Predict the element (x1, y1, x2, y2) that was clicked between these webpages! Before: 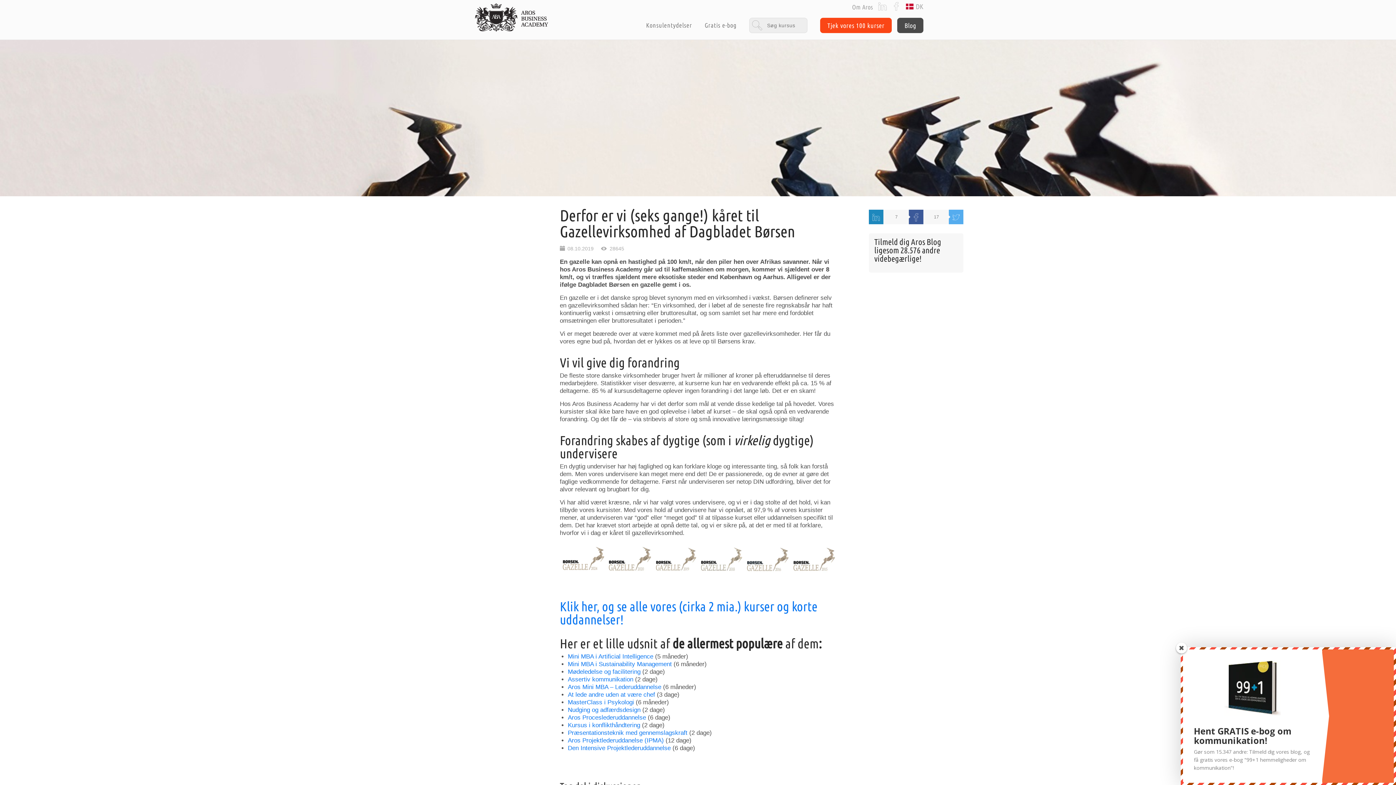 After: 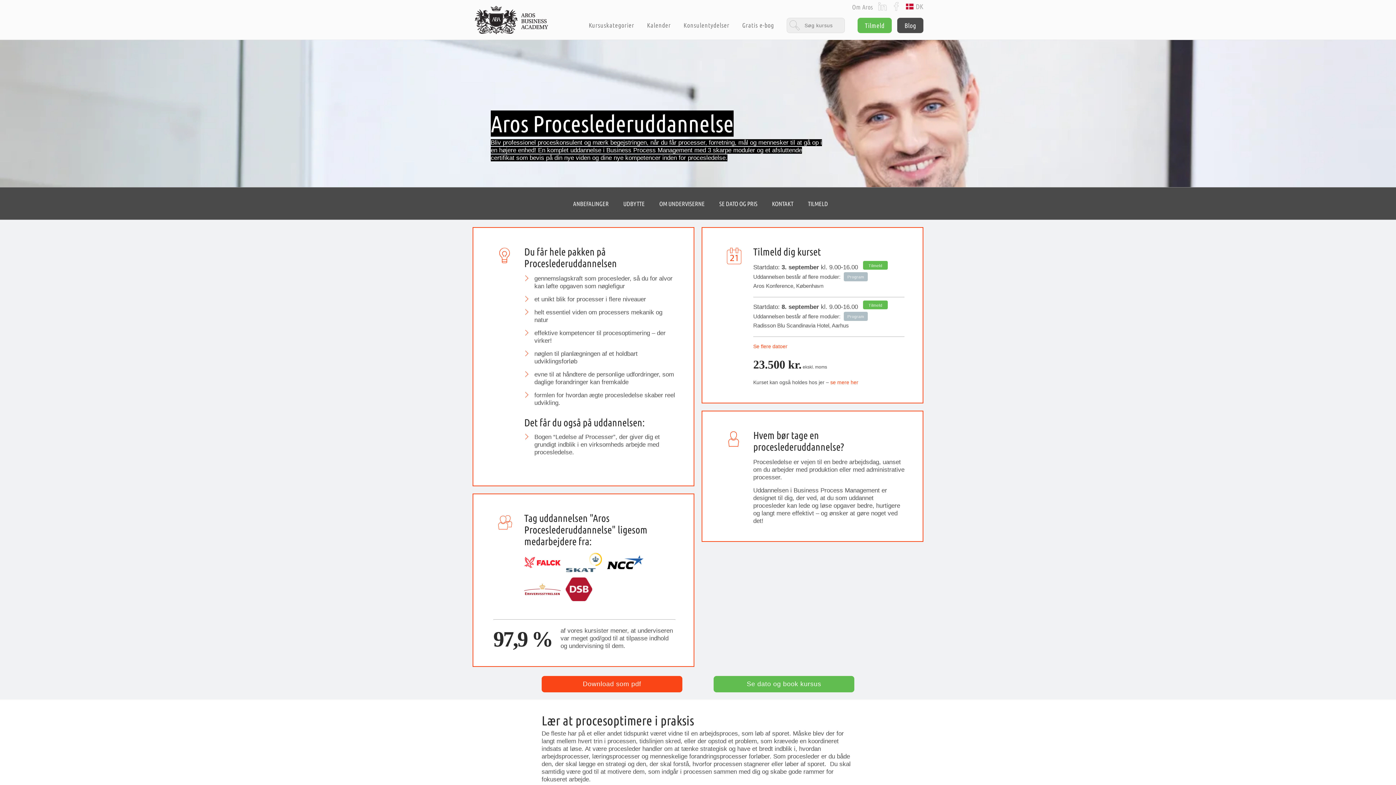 Action: label: Aros Proceslederuddannelse bbox: (568, 714, 646, 721)